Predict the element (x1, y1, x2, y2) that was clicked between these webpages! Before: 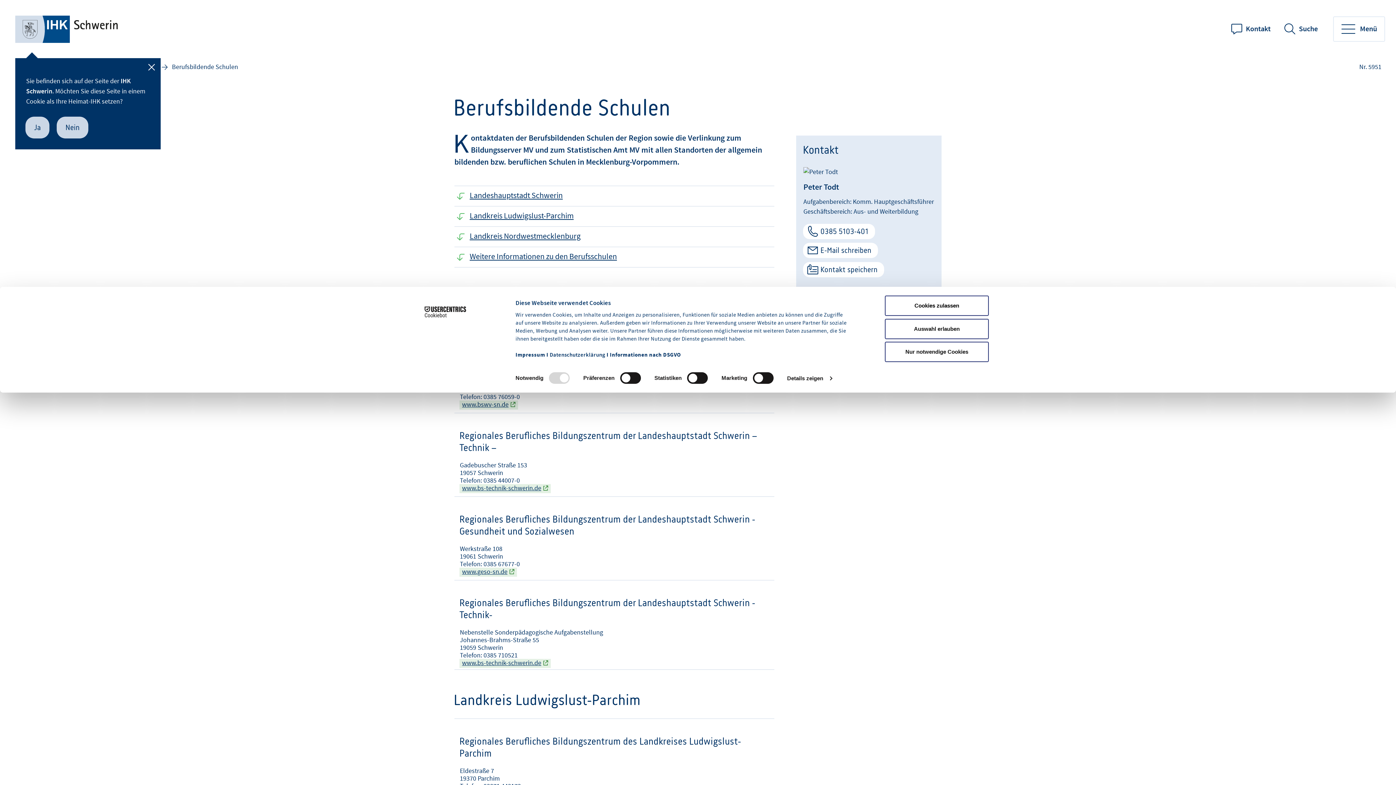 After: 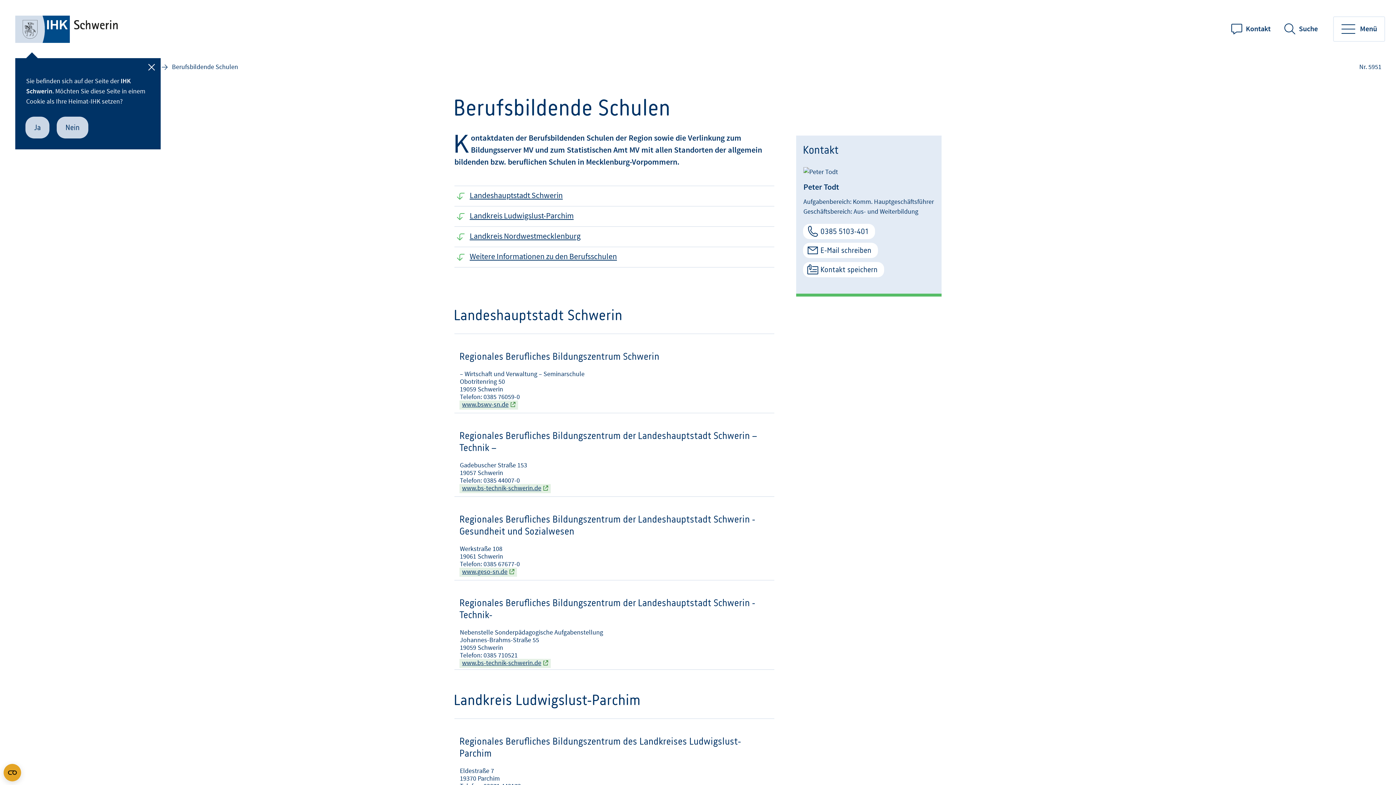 Action: bbox: (885, 318, 989, 339) label: Auswahl erlauben